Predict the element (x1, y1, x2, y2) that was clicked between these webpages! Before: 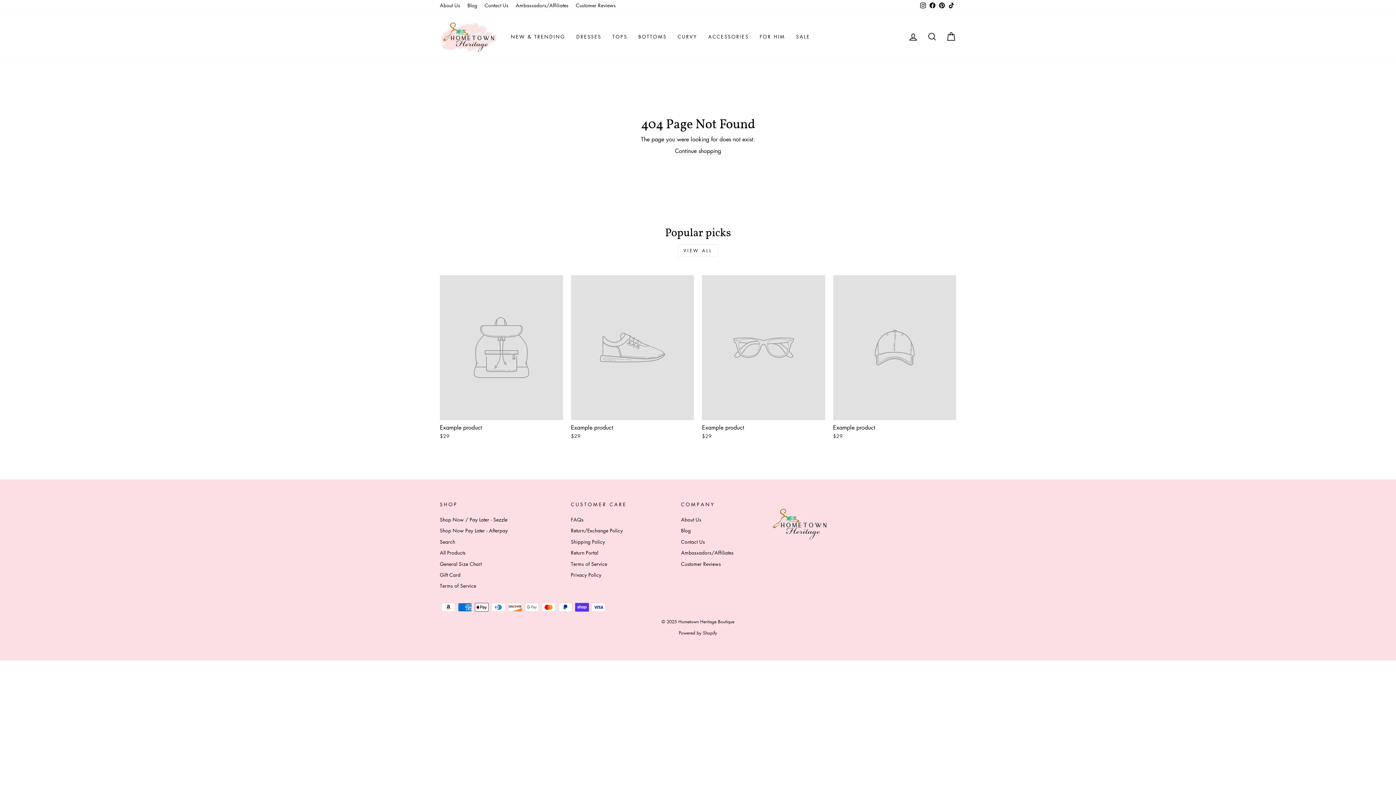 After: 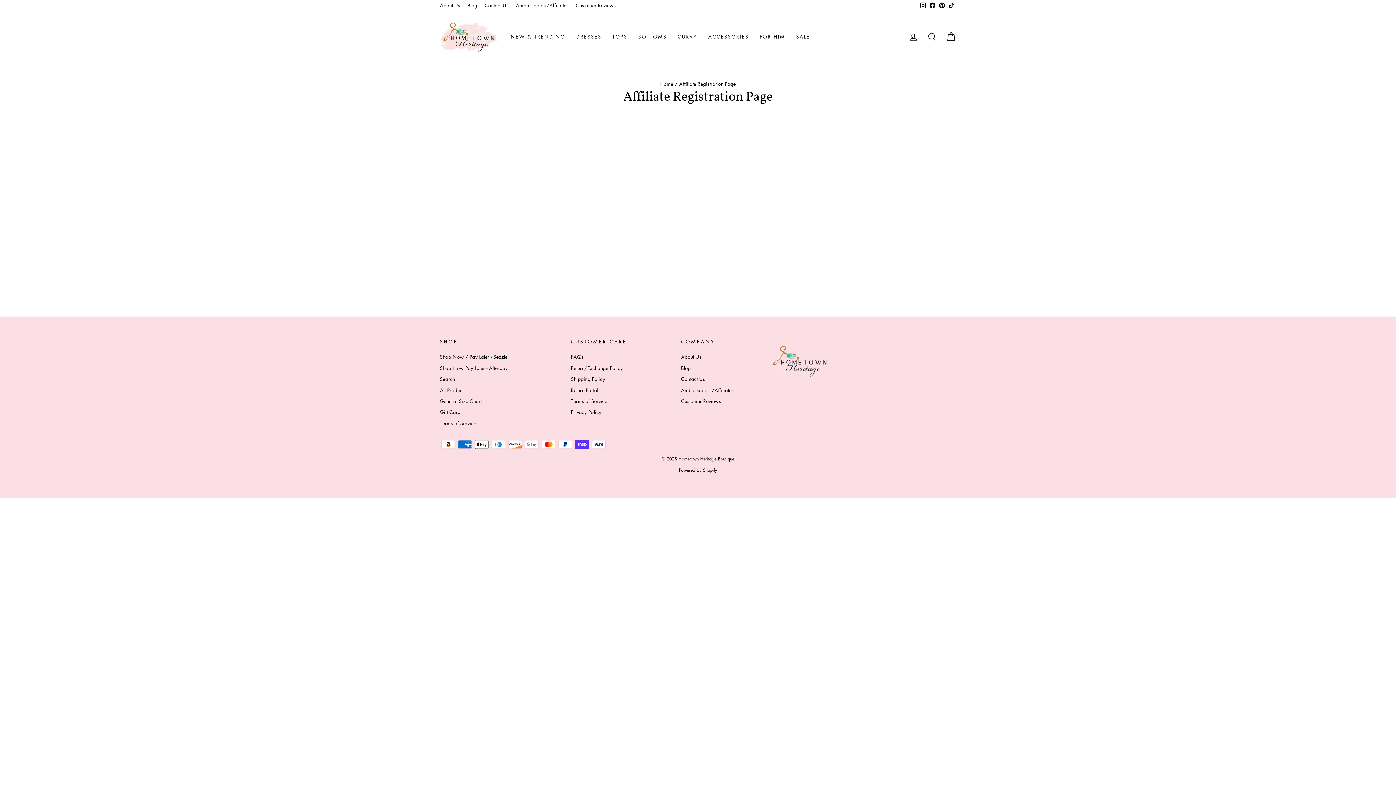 Action: label: Ambassadors/Affiliates bbox: (681, 548, 733, 557)